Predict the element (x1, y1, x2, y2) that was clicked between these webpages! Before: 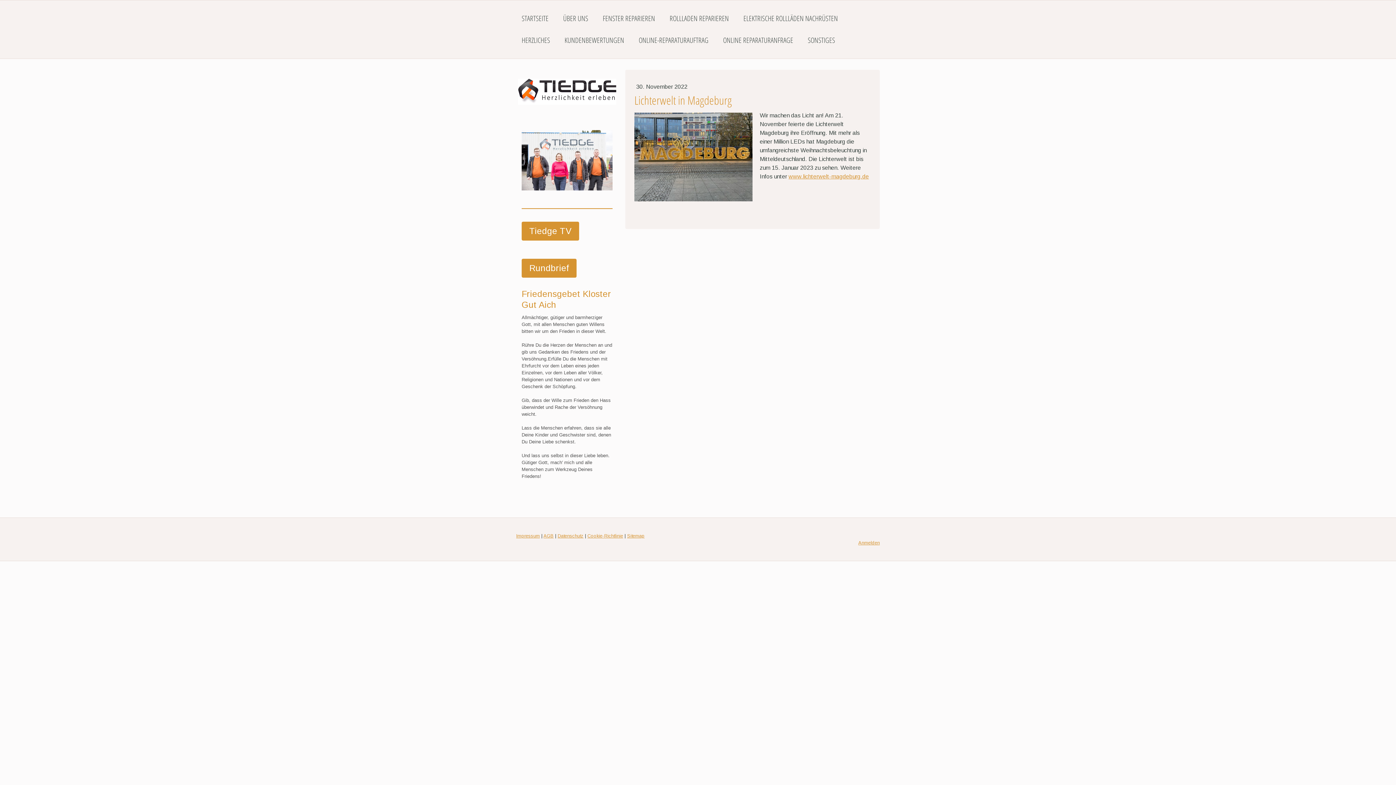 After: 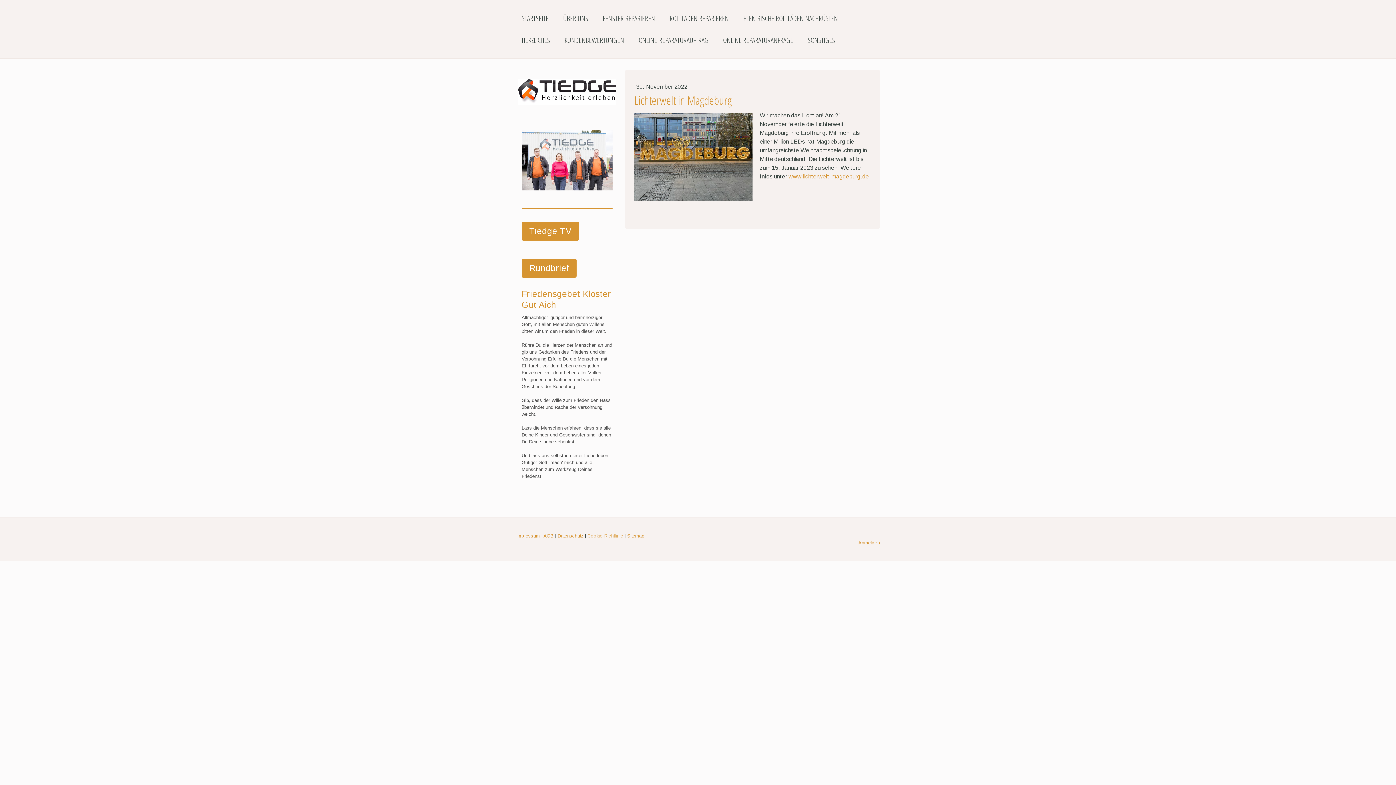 Action: bbox: (587, 533, 623, 538) label: Cookie-Richtlinie